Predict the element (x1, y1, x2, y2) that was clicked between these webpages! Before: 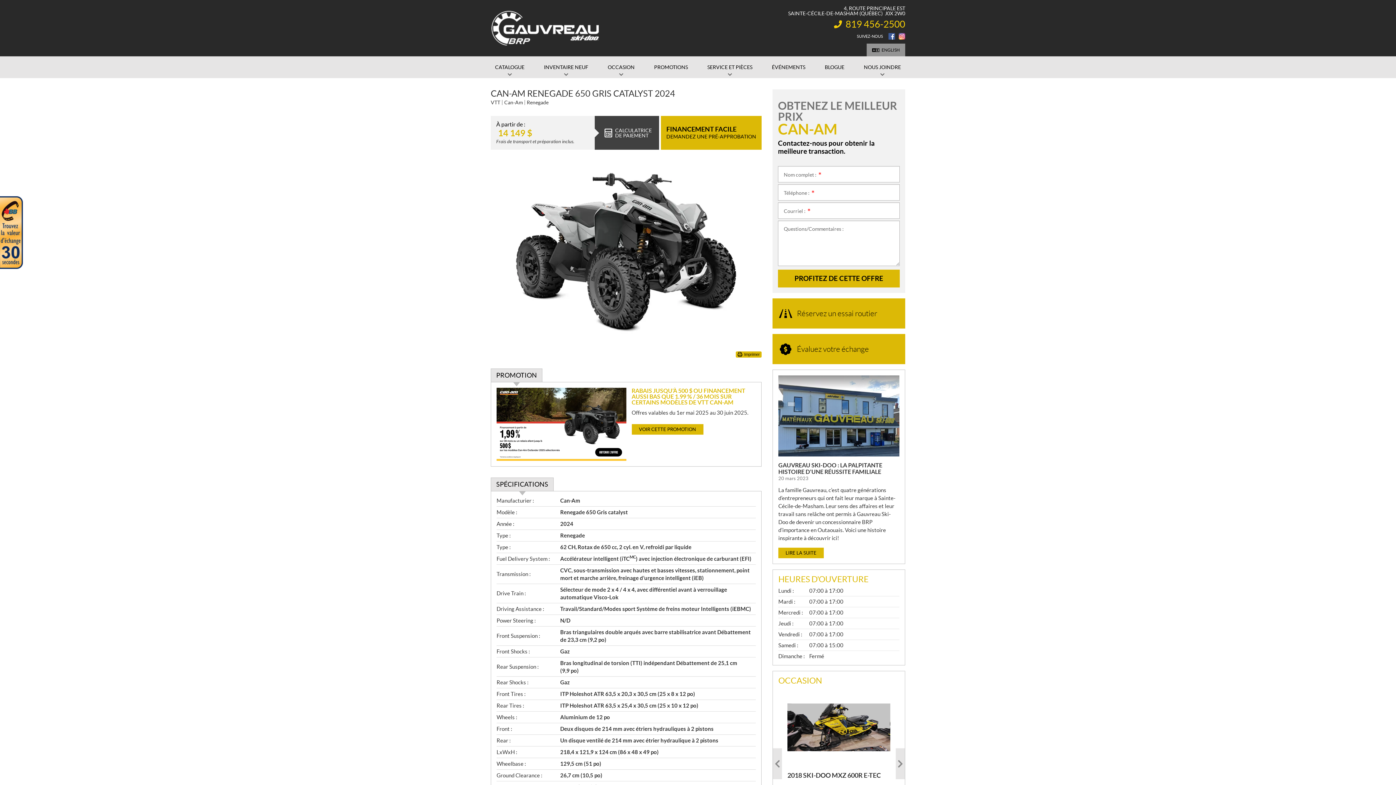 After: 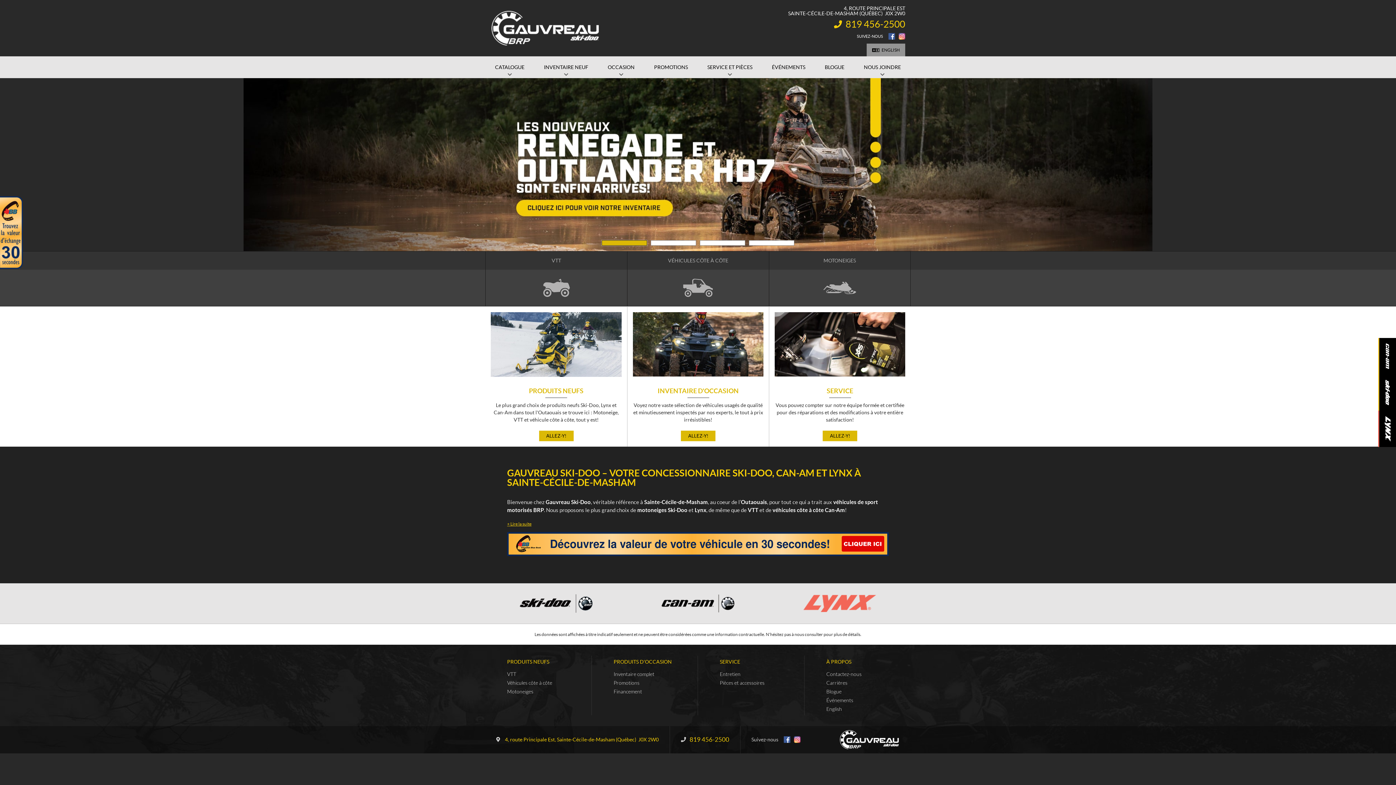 Action: bbox: (490, 10, 600, 46)